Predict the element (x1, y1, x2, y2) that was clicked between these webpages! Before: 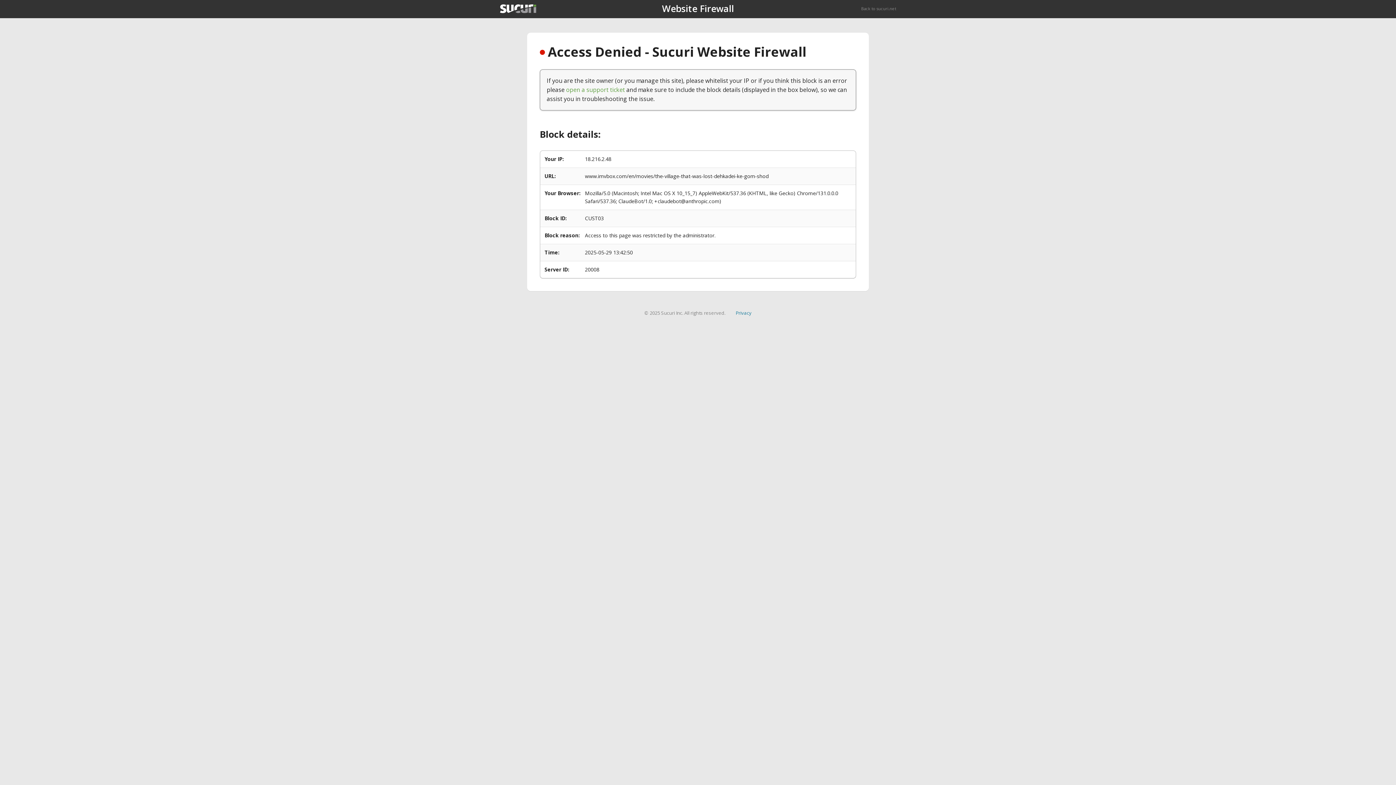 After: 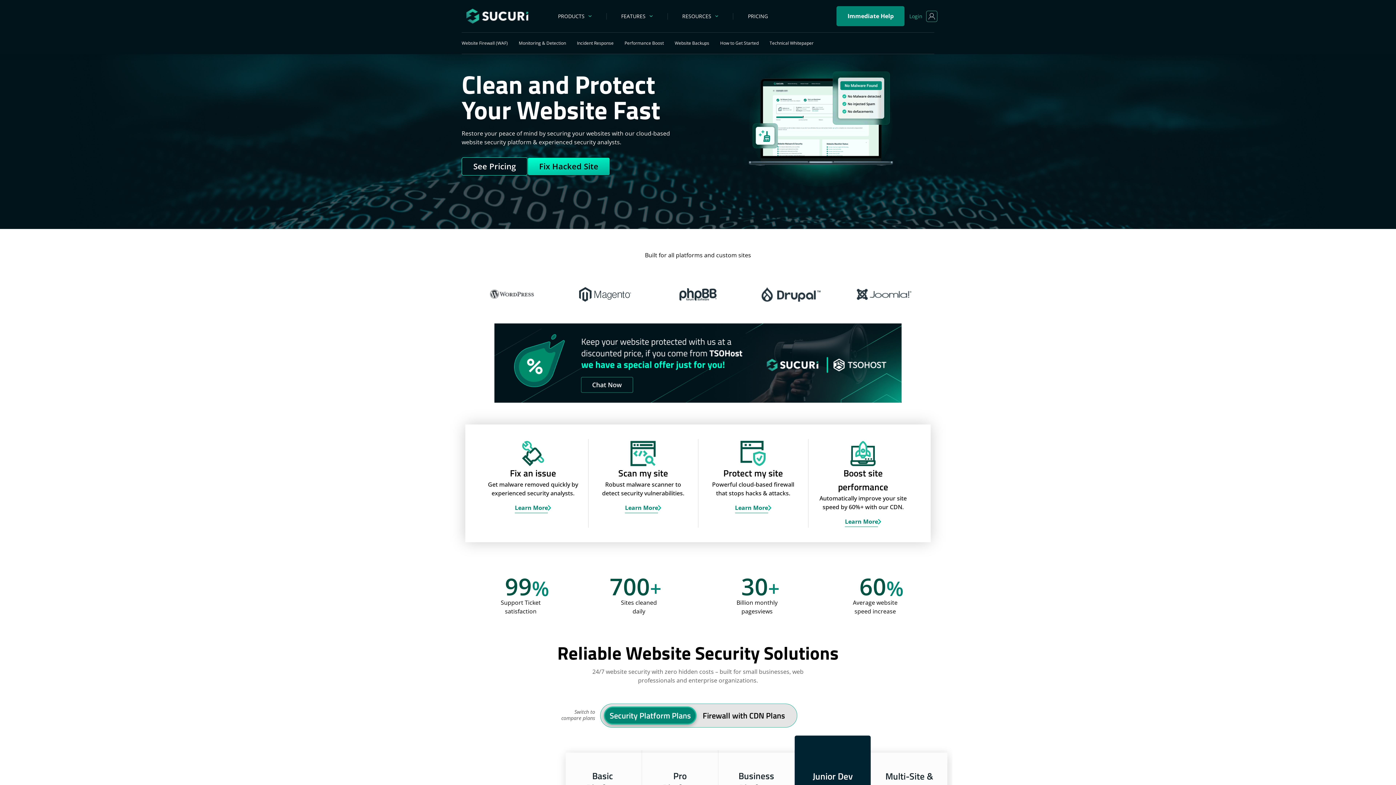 Action: bbox: (861, 5, 896, 11) label: Back to sucuri.net